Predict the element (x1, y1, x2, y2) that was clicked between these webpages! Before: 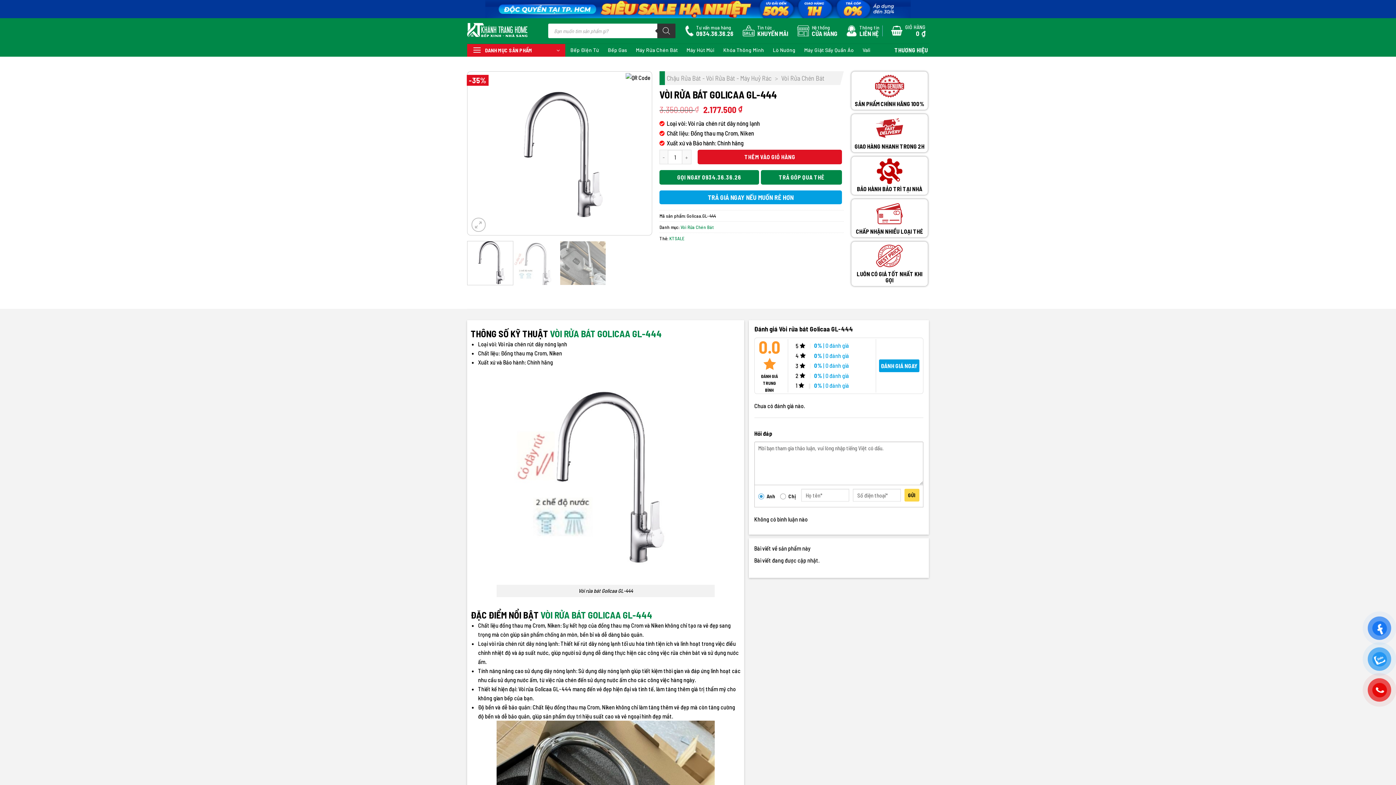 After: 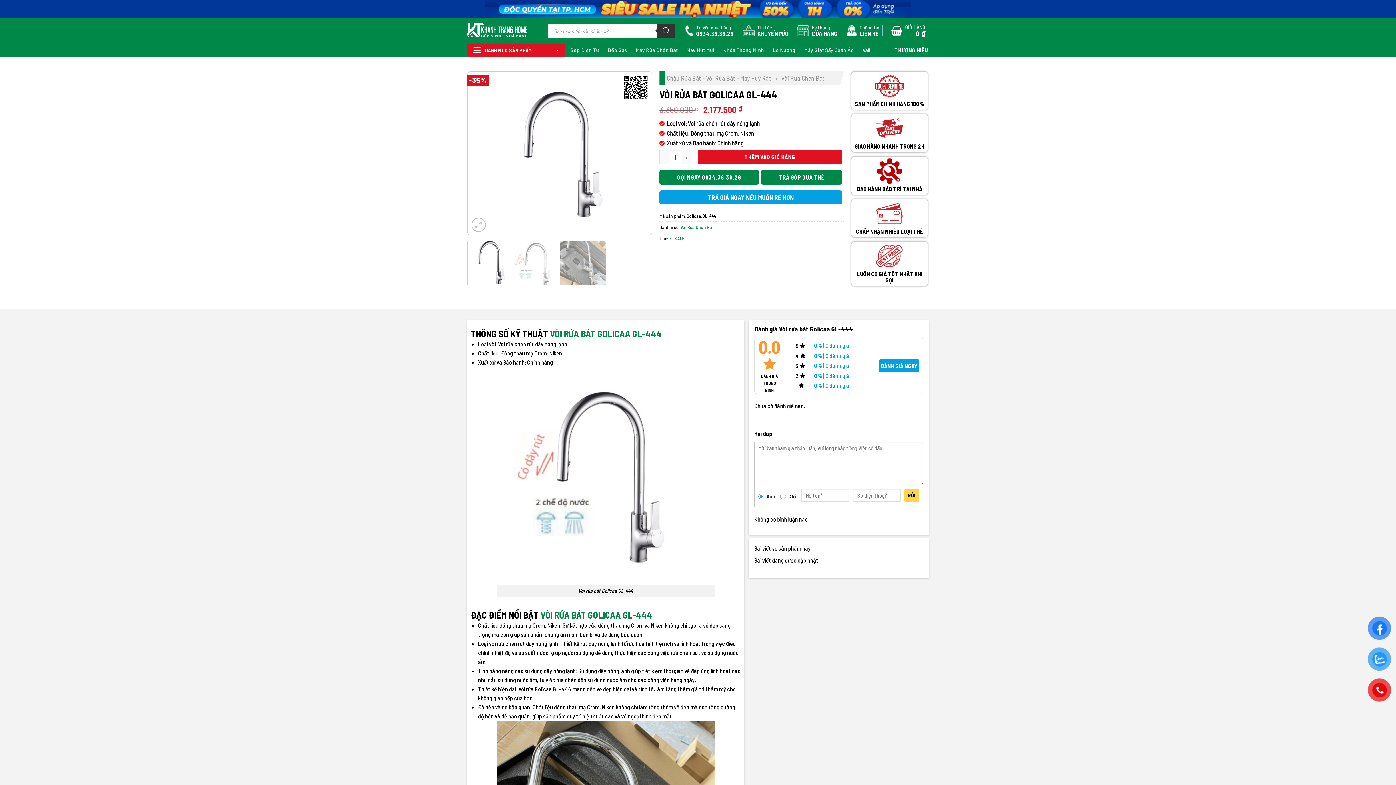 Action: bbox: (696, 24, 733, 36) label: Tư vấn mua hàng

0934.36.36.26